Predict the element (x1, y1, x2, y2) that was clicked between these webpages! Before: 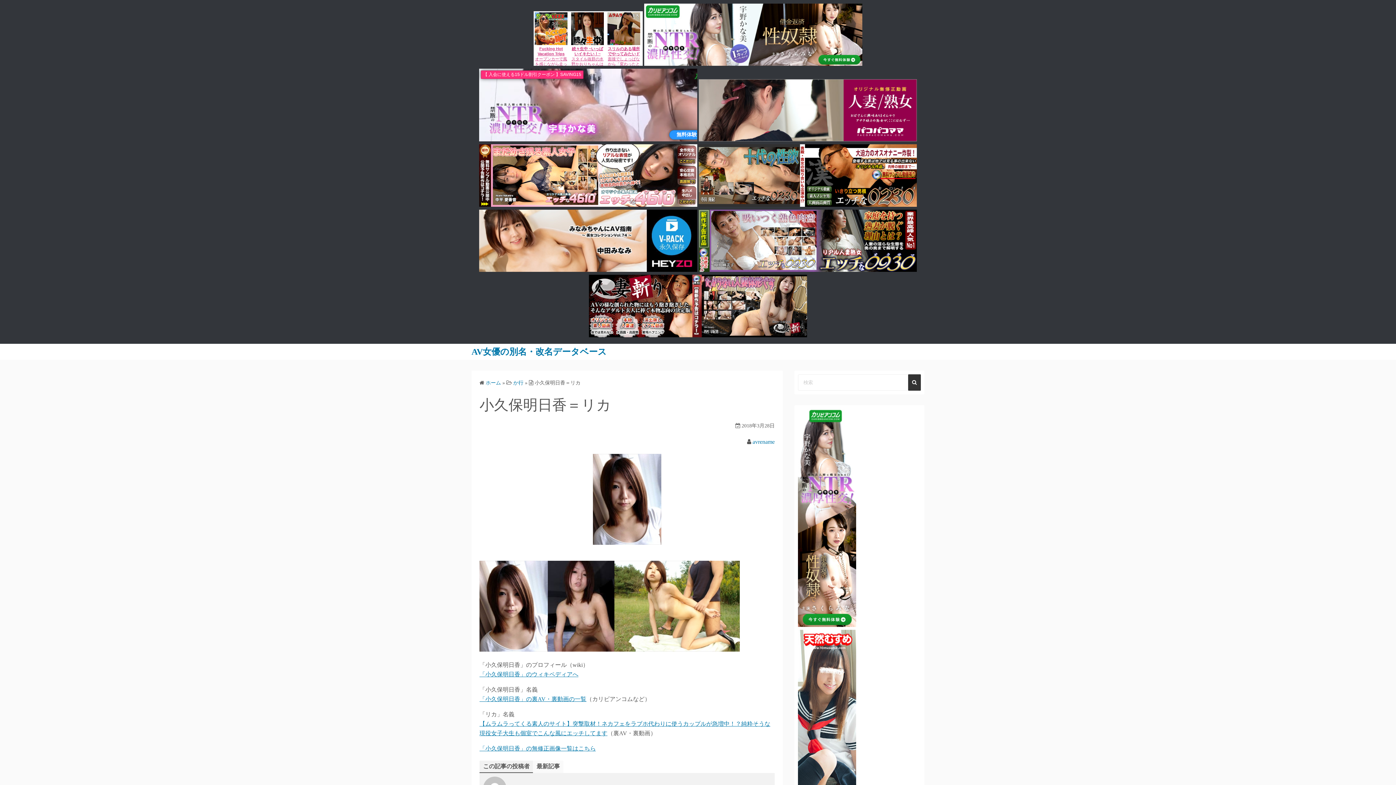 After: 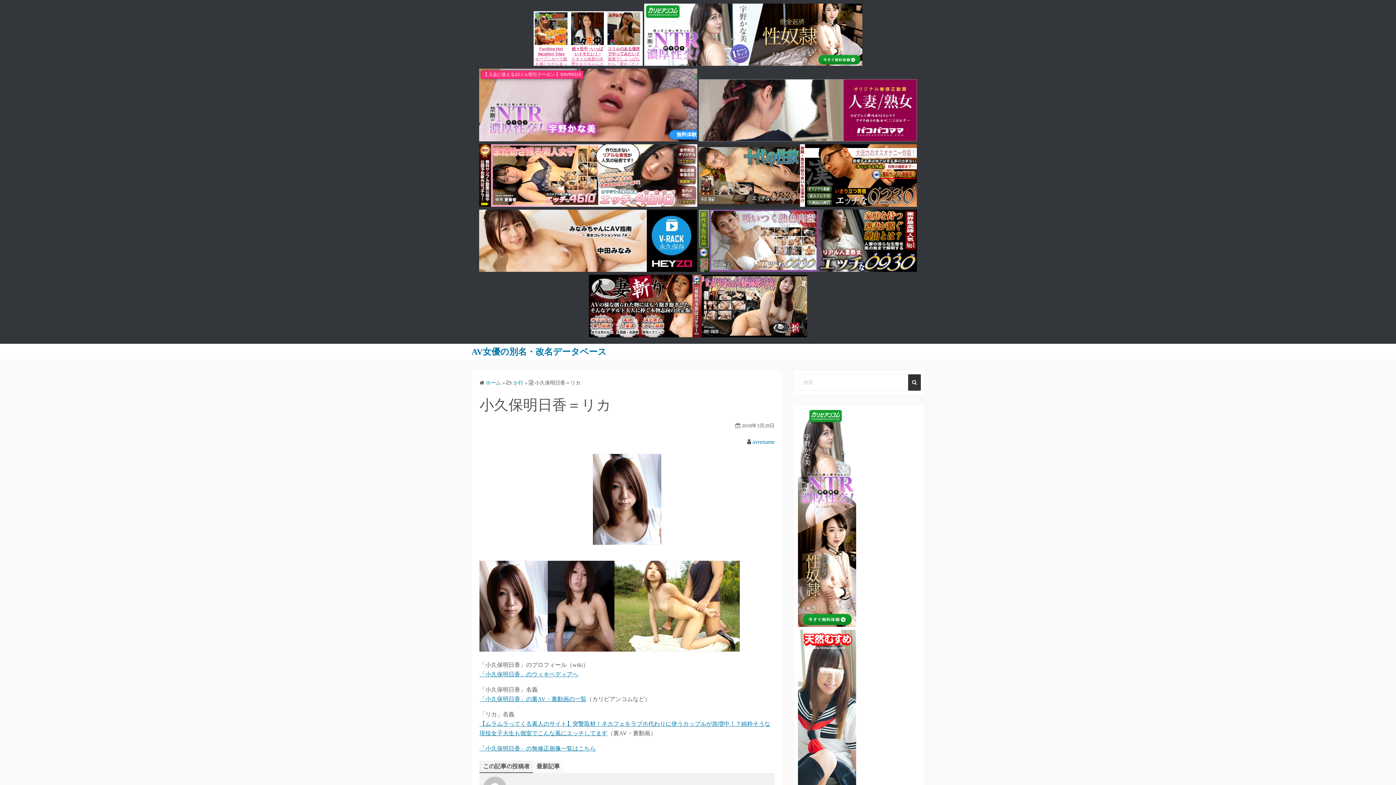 Action: bbox: (698, 267, 917, 273)